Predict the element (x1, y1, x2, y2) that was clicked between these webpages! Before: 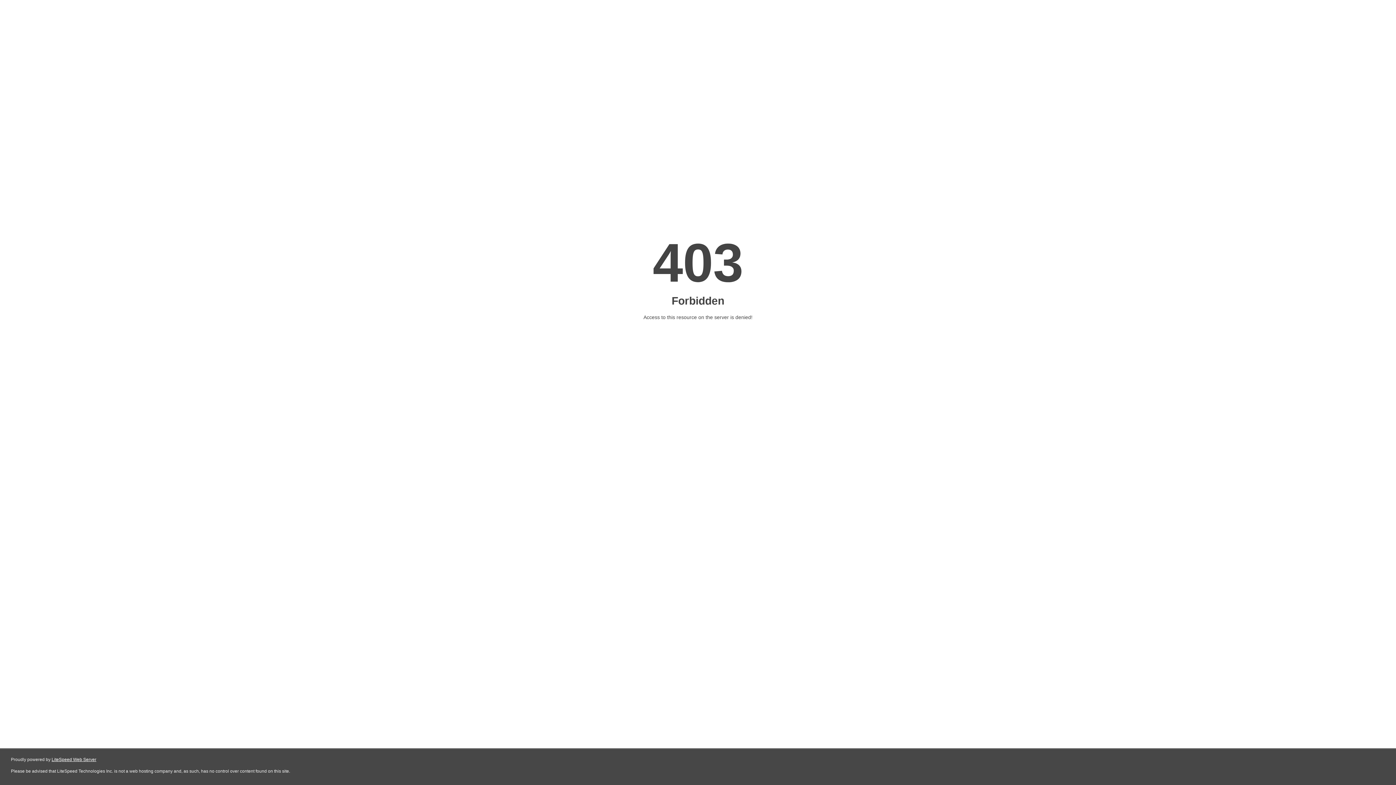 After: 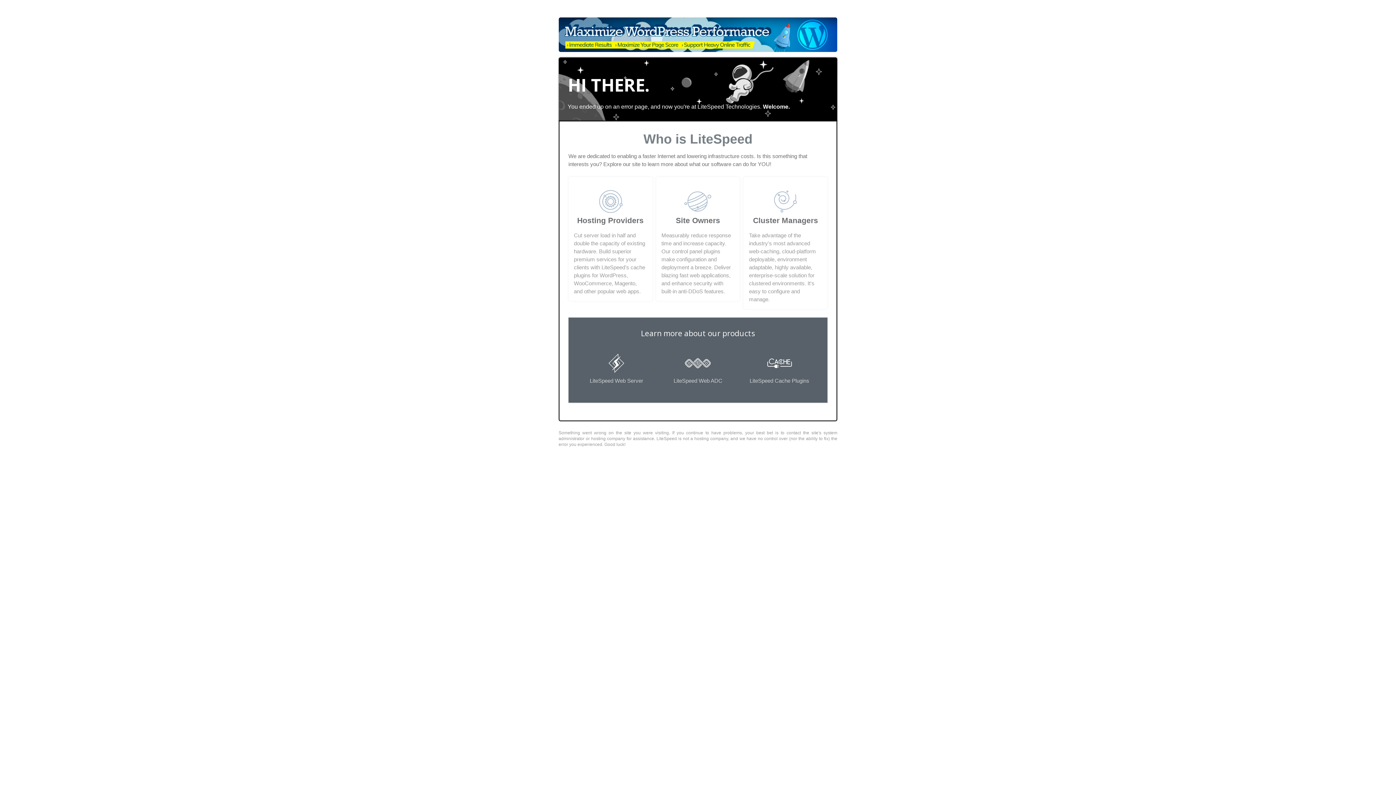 Action: label: LiteSpeed Web Server bbox: (51, 757, 96, 762)